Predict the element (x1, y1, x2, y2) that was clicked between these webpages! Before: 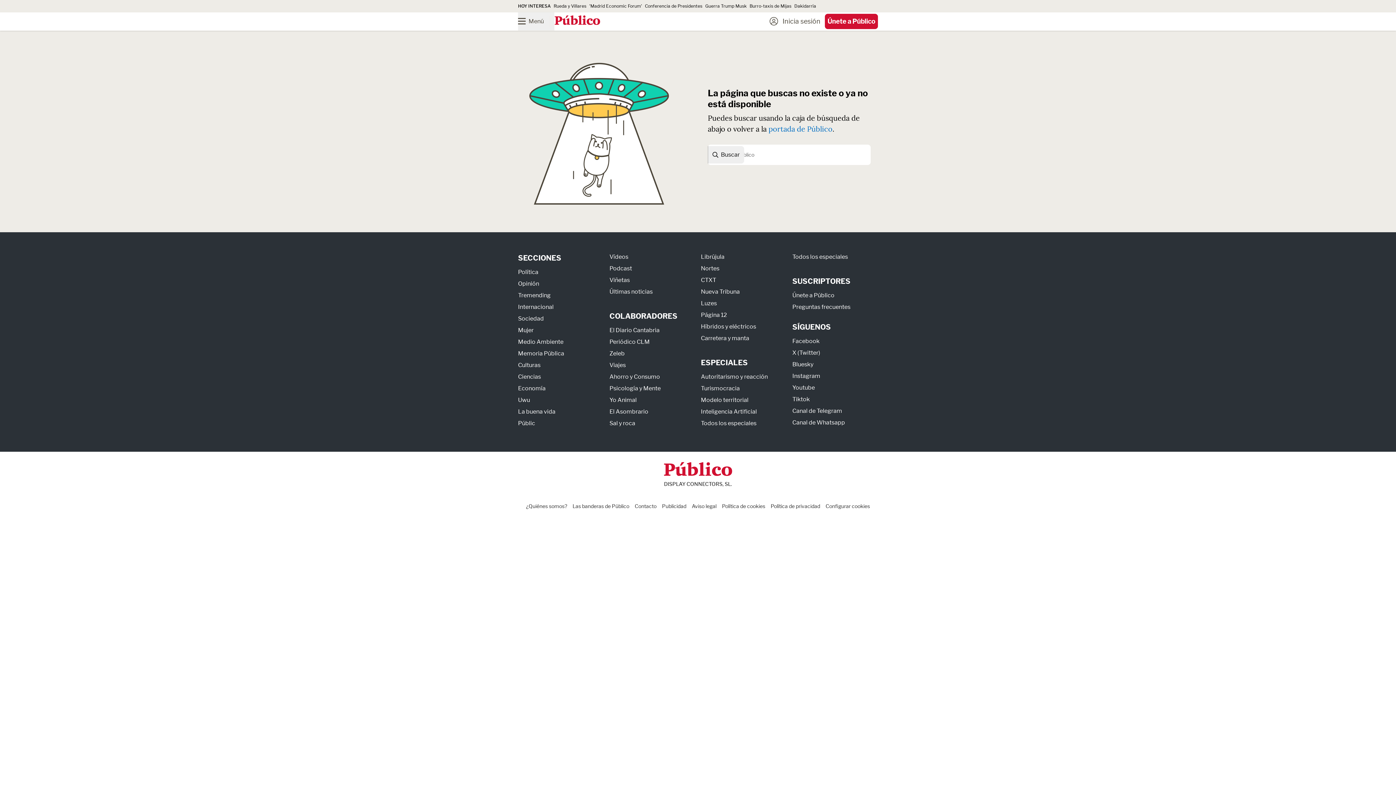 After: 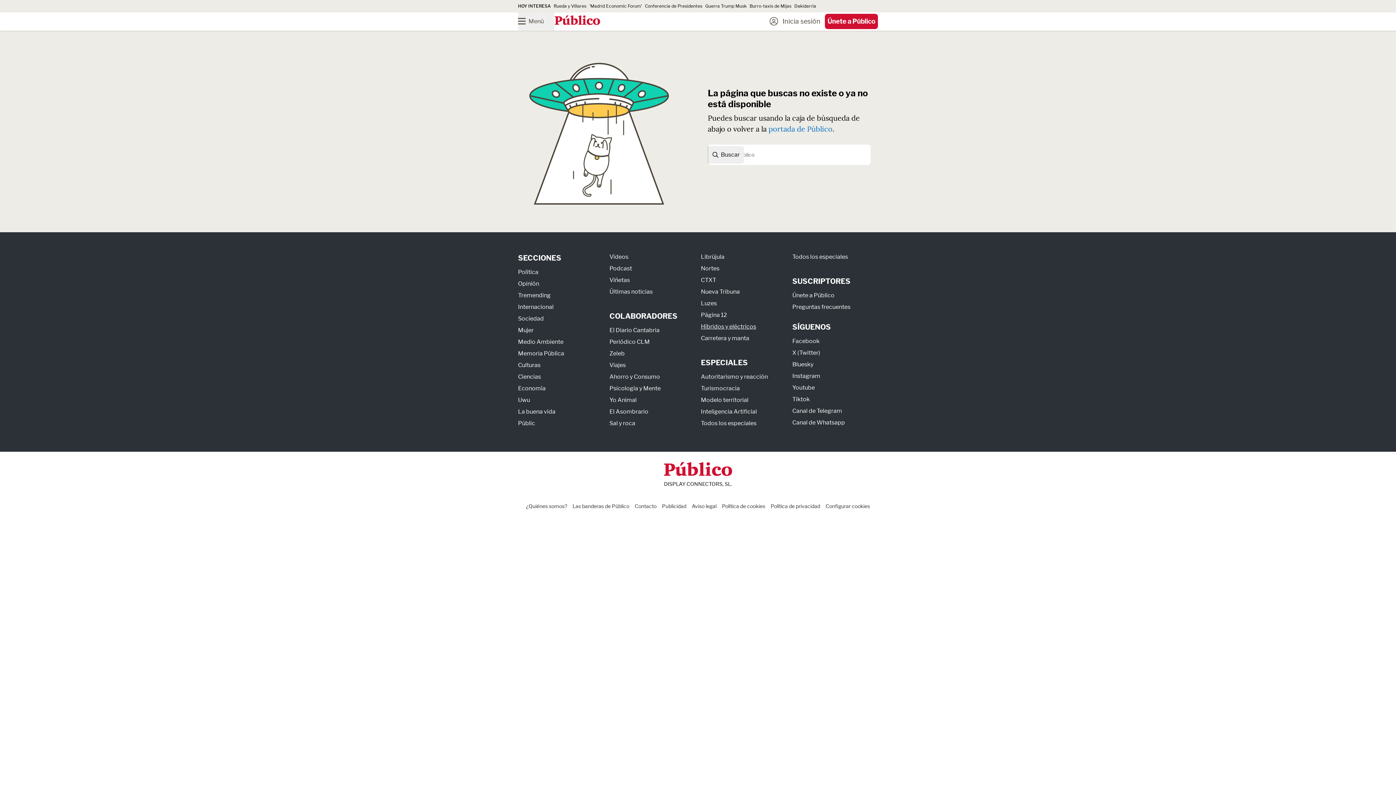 Action: bbox: (701, 323, 756, 330) label: Híbridos y eléctricos